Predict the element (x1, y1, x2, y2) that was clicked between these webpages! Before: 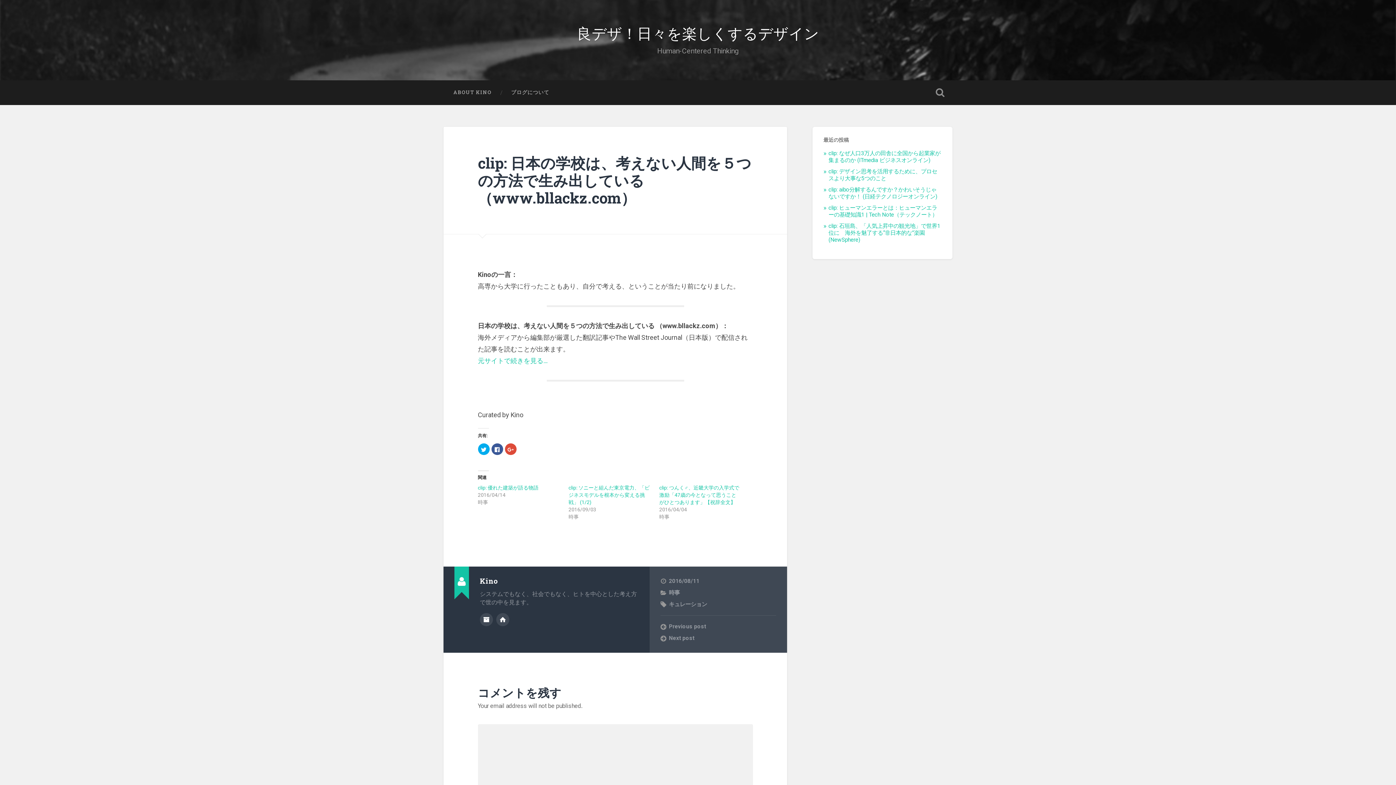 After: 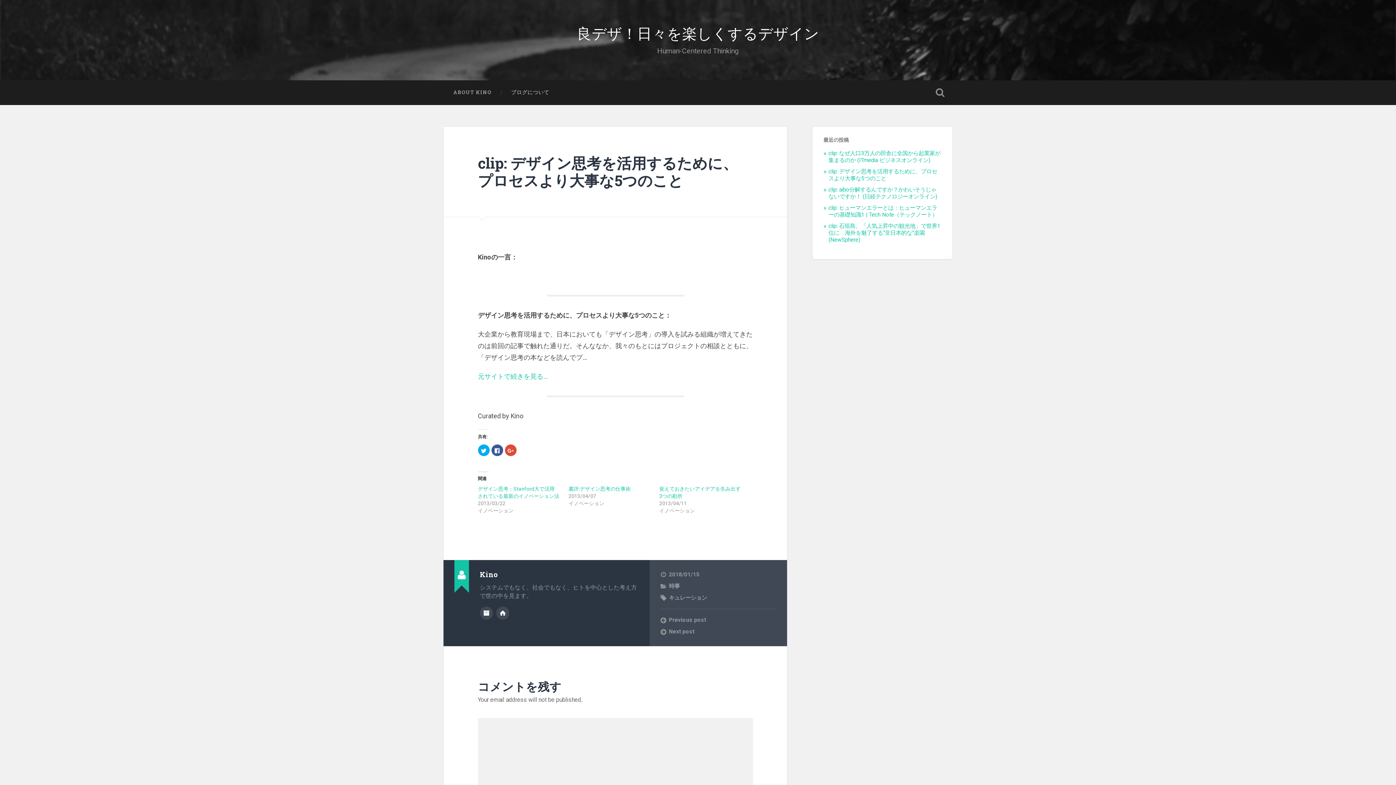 Action: label: clip: デザイン思考を活用するために、プロセスより大事な5つのこと bbox: (828, 168, 937, 181)